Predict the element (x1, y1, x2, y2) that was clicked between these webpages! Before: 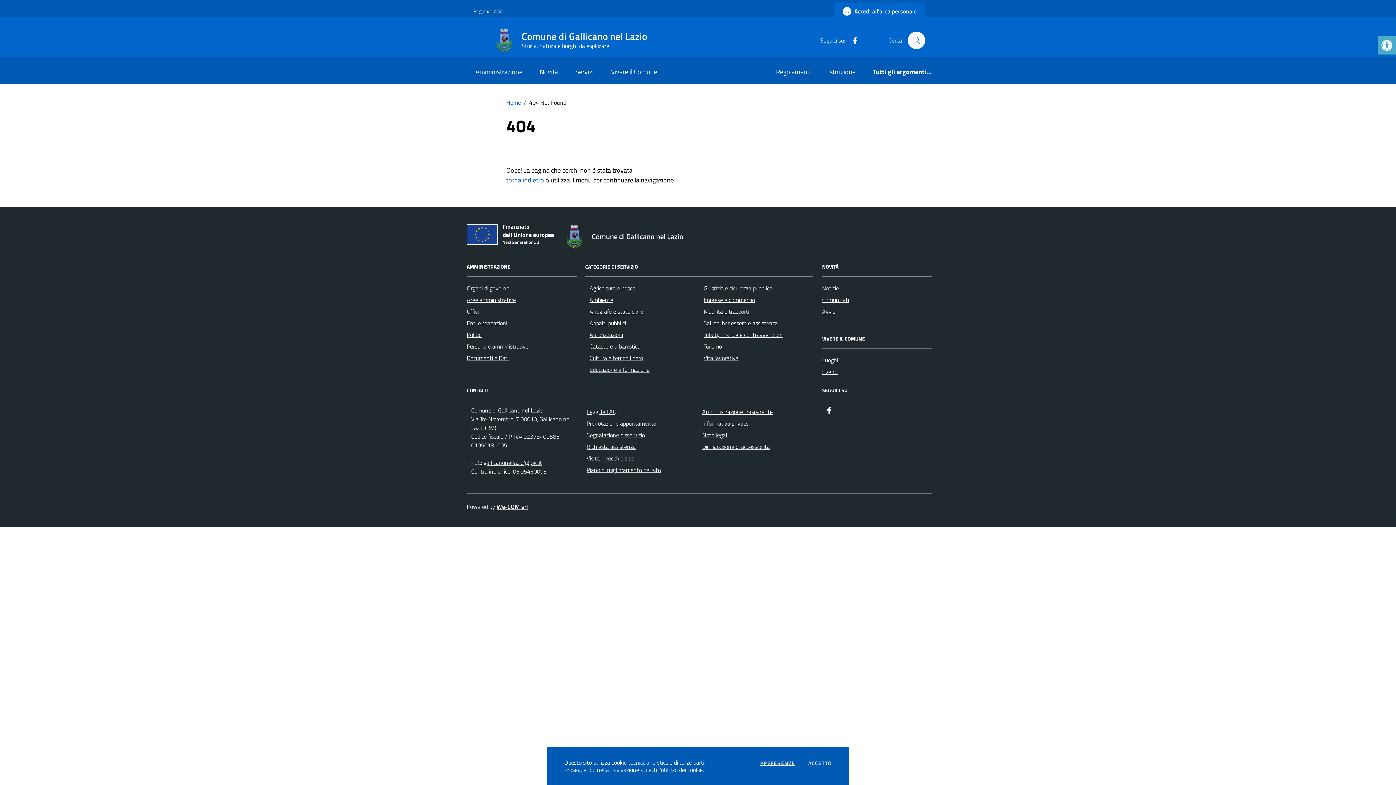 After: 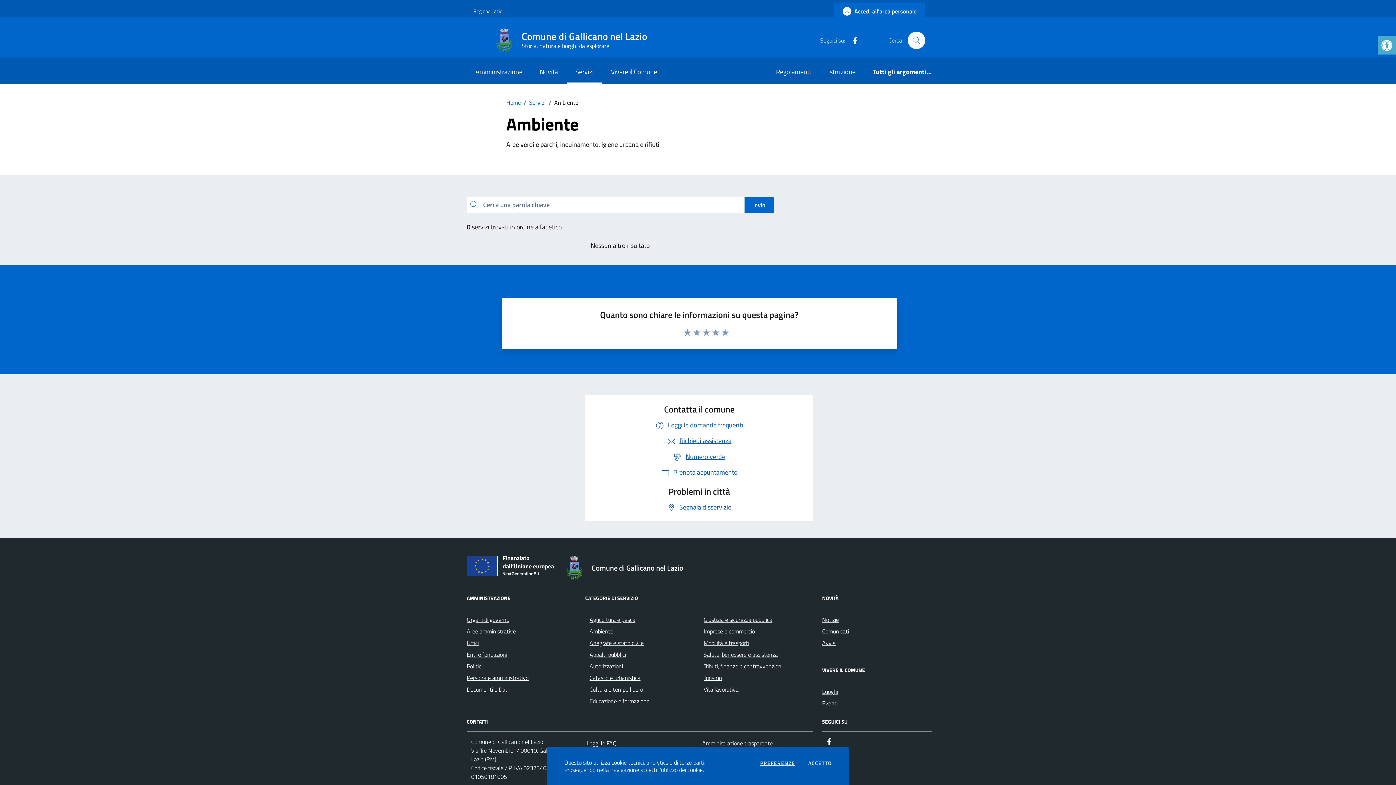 Action: bbox: (589, 295, 613, 304) label: Ambiente